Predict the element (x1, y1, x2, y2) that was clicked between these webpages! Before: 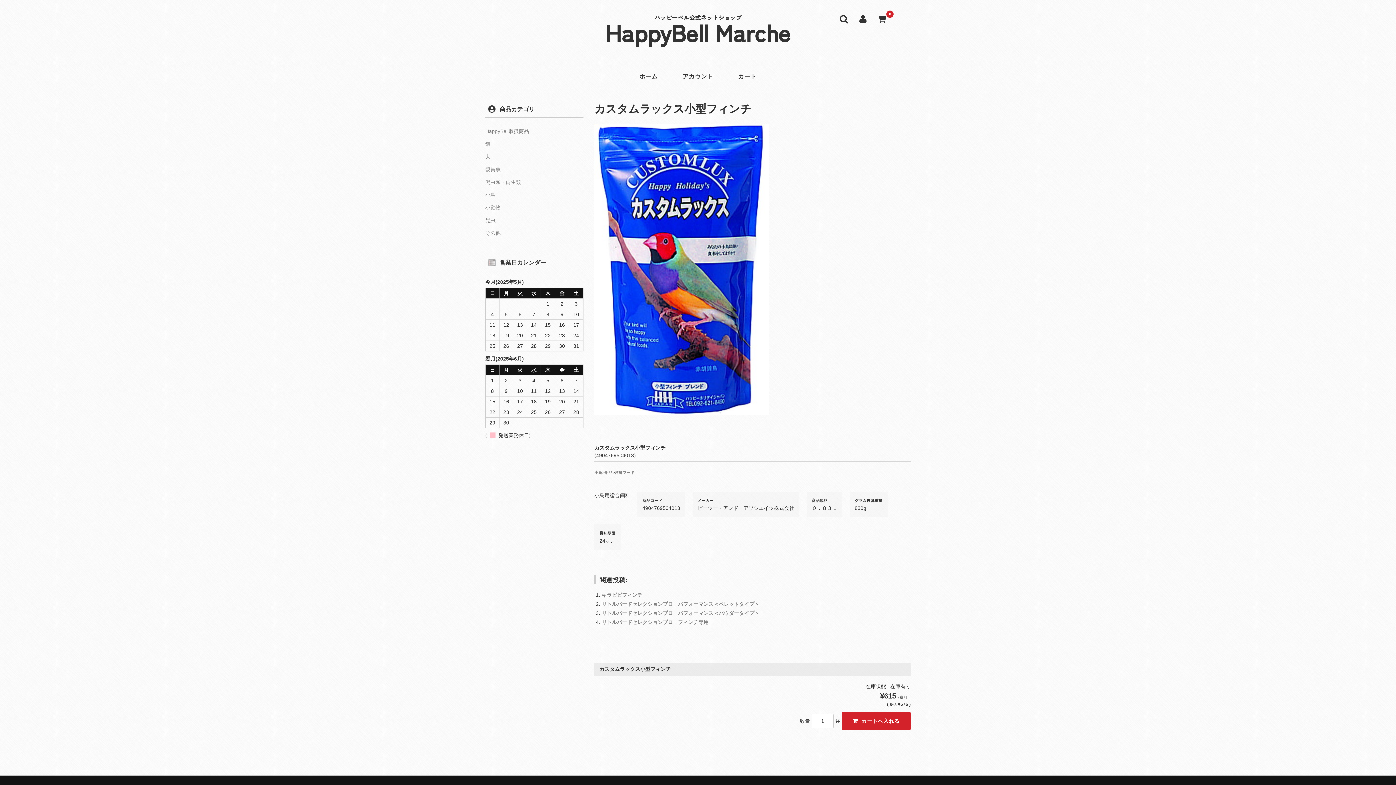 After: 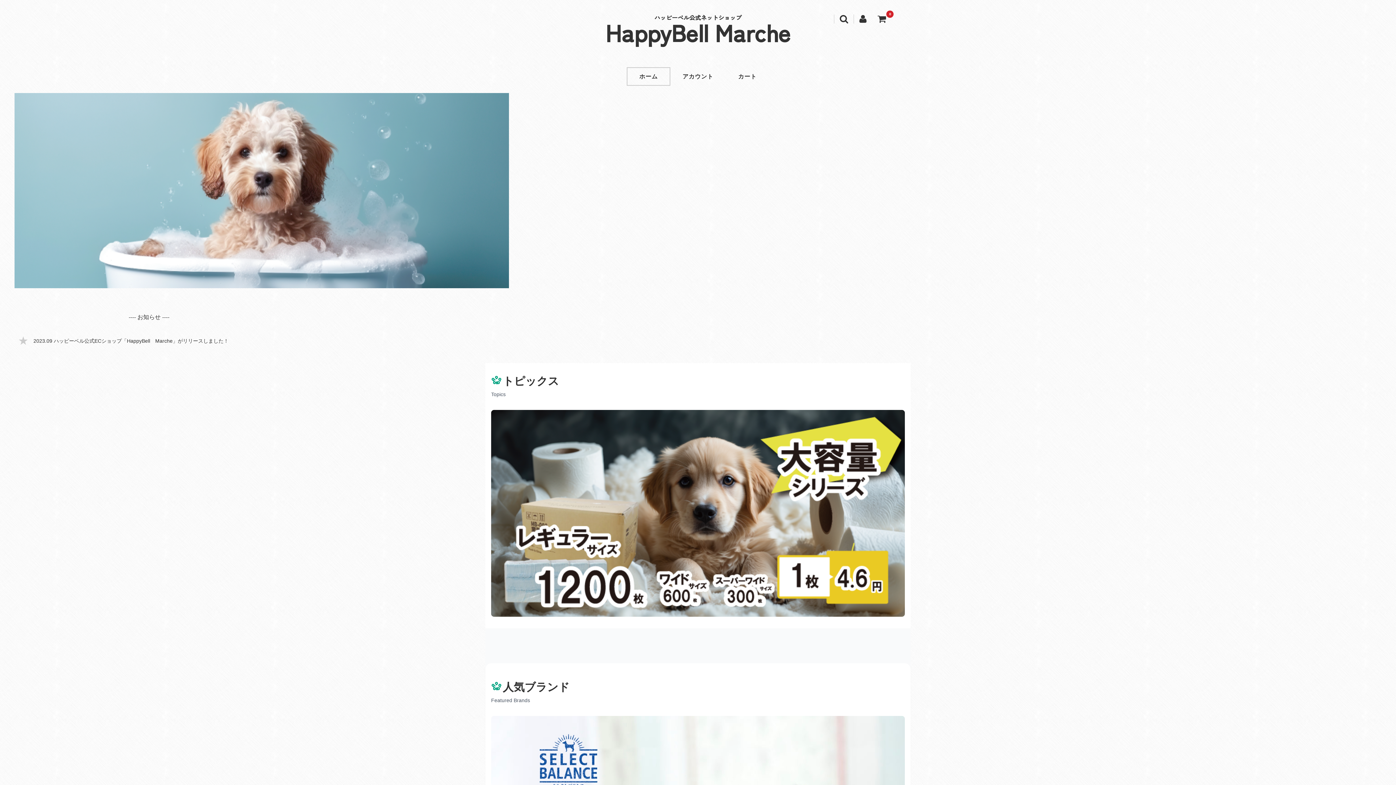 Action: bbox: (626, 67, 670, 85) label: ホーム